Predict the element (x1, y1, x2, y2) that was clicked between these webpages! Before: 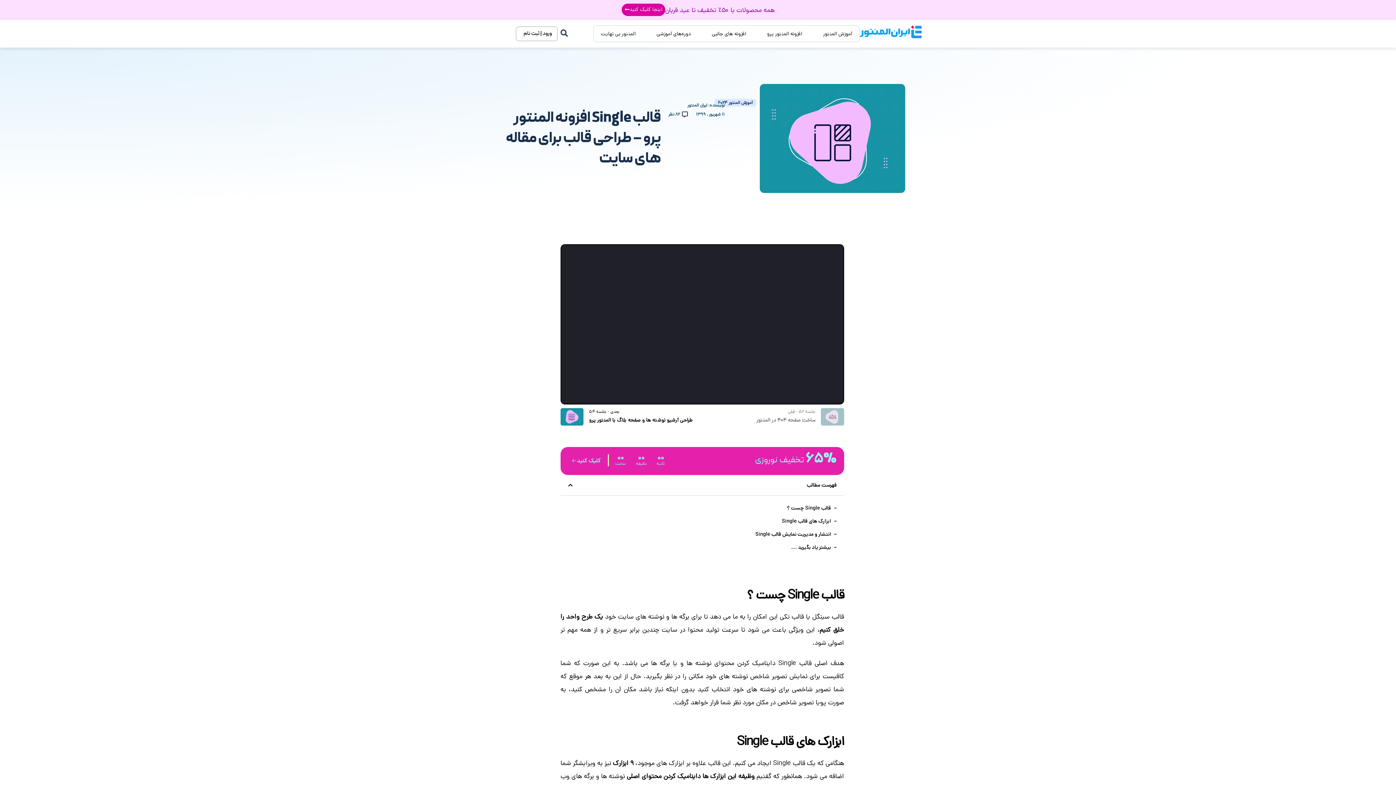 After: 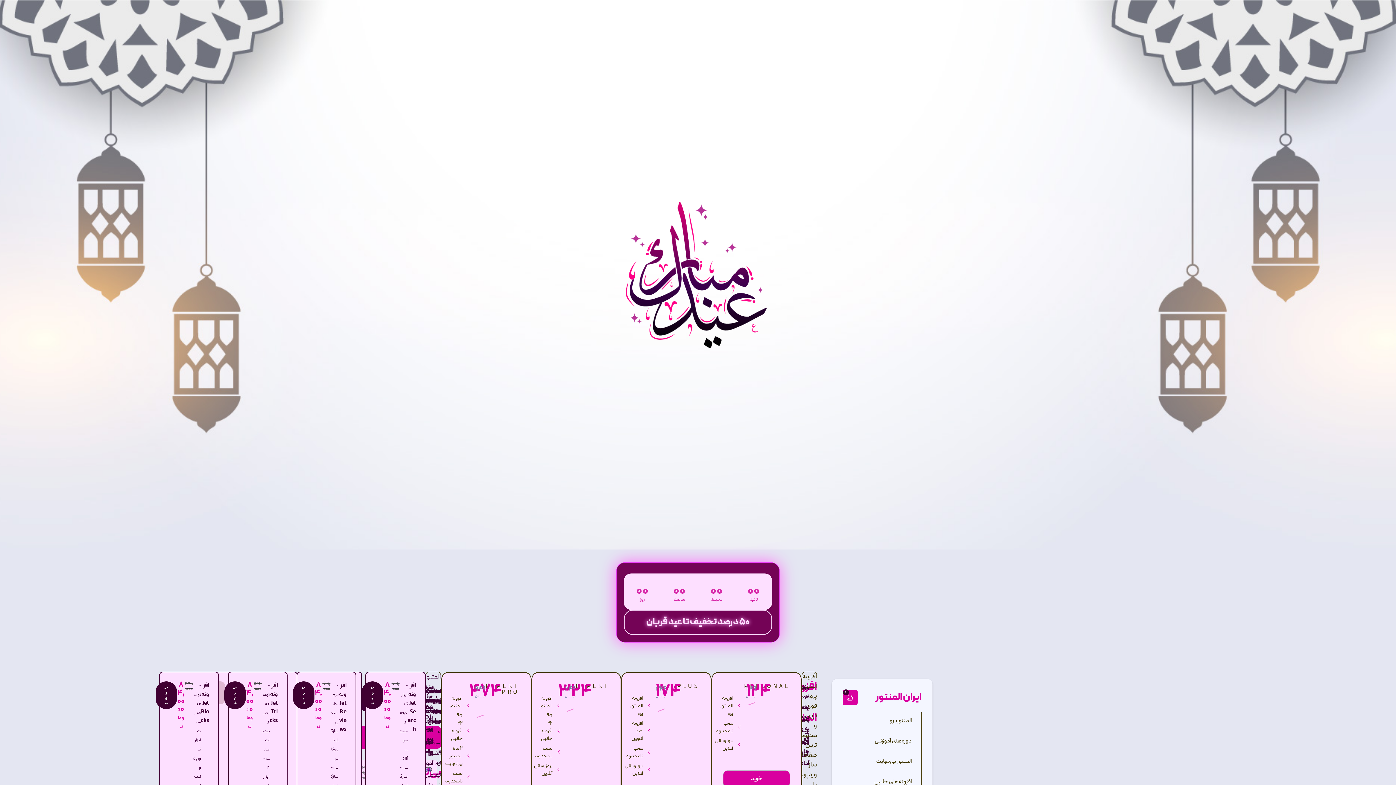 Action: bbox: (621, 3, 665, 16) label: اینجا کلیک کنید